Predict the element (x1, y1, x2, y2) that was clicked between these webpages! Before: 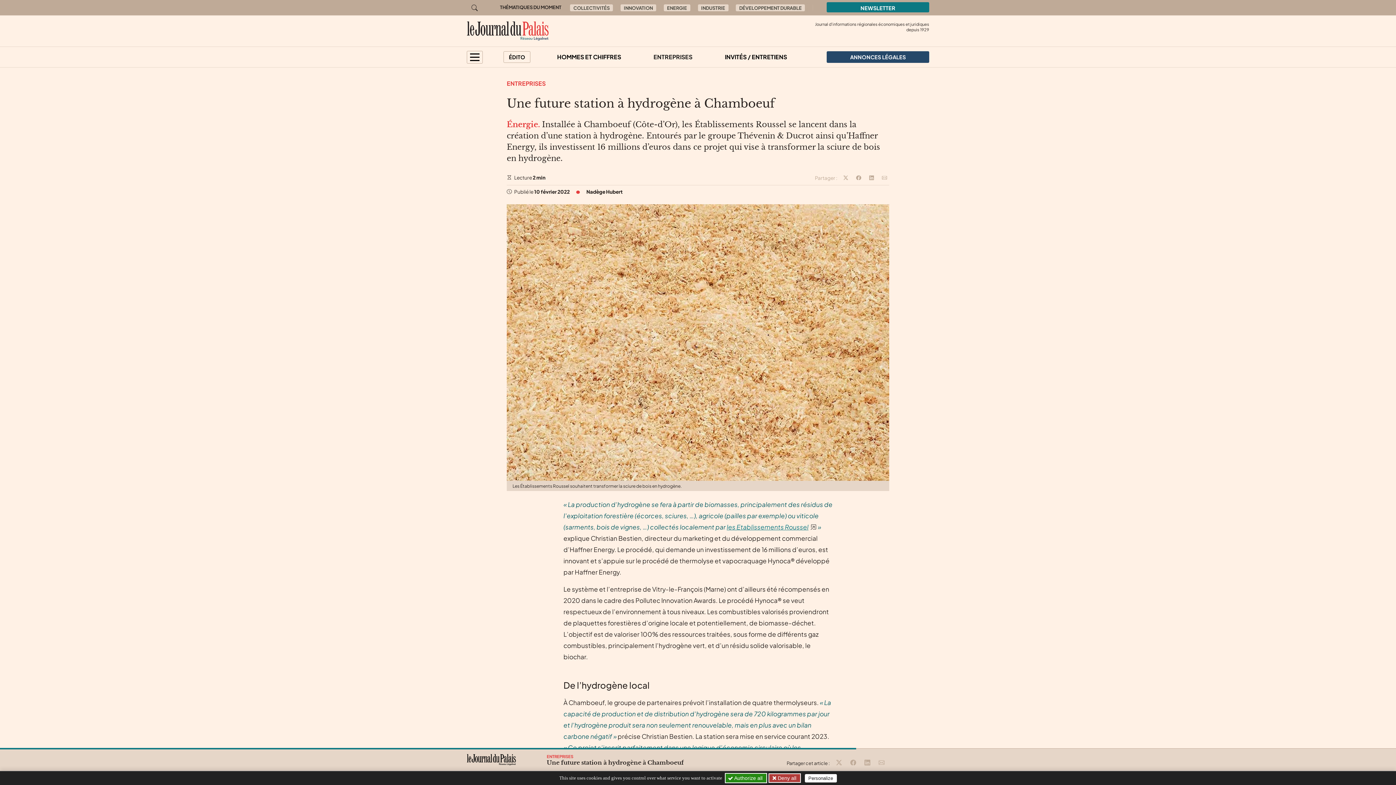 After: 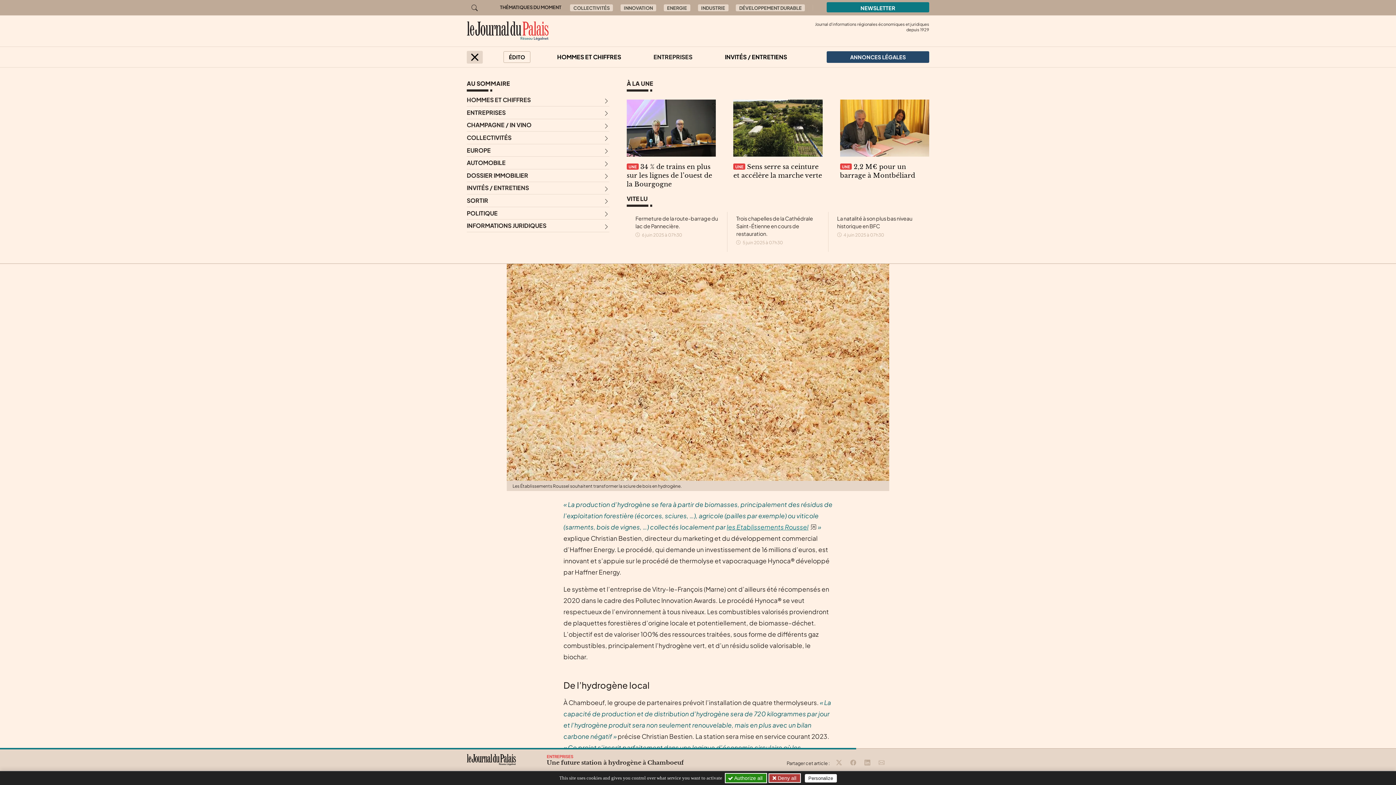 Action: label: menu principal bbox: (466, 50, 482, 63)